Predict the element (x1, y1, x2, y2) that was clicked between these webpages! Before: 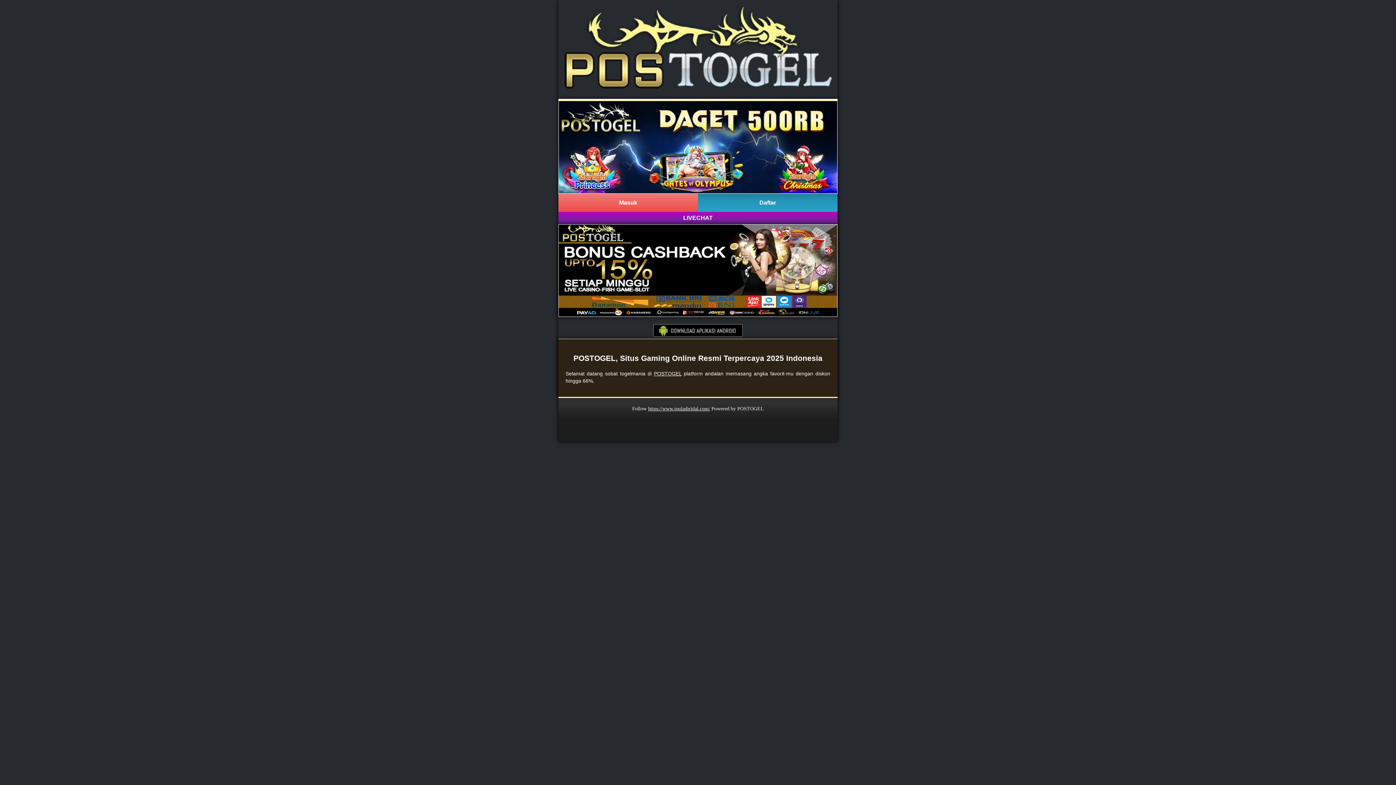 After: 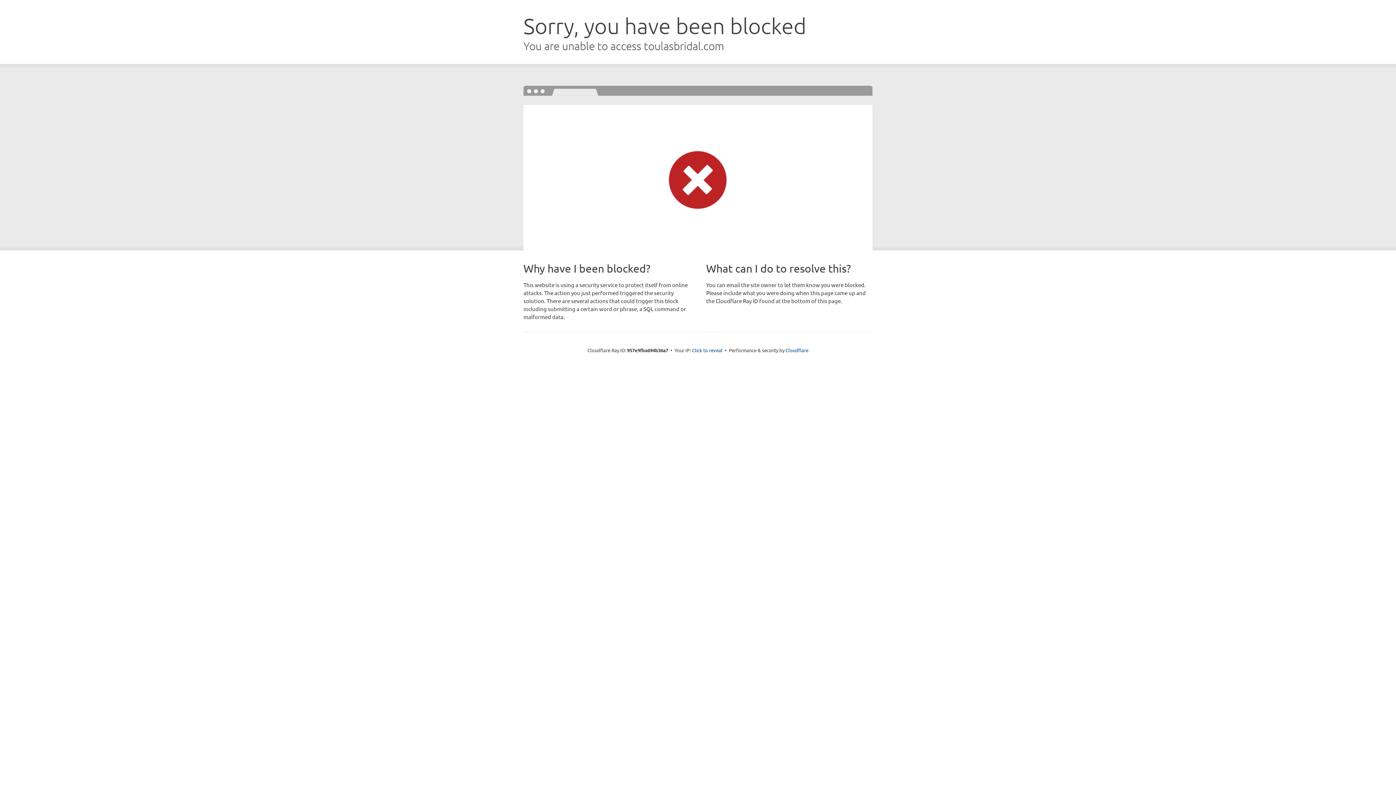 Action: label: https://www.toulasbridal.com/ bbox: (648, 406, 710, 411)